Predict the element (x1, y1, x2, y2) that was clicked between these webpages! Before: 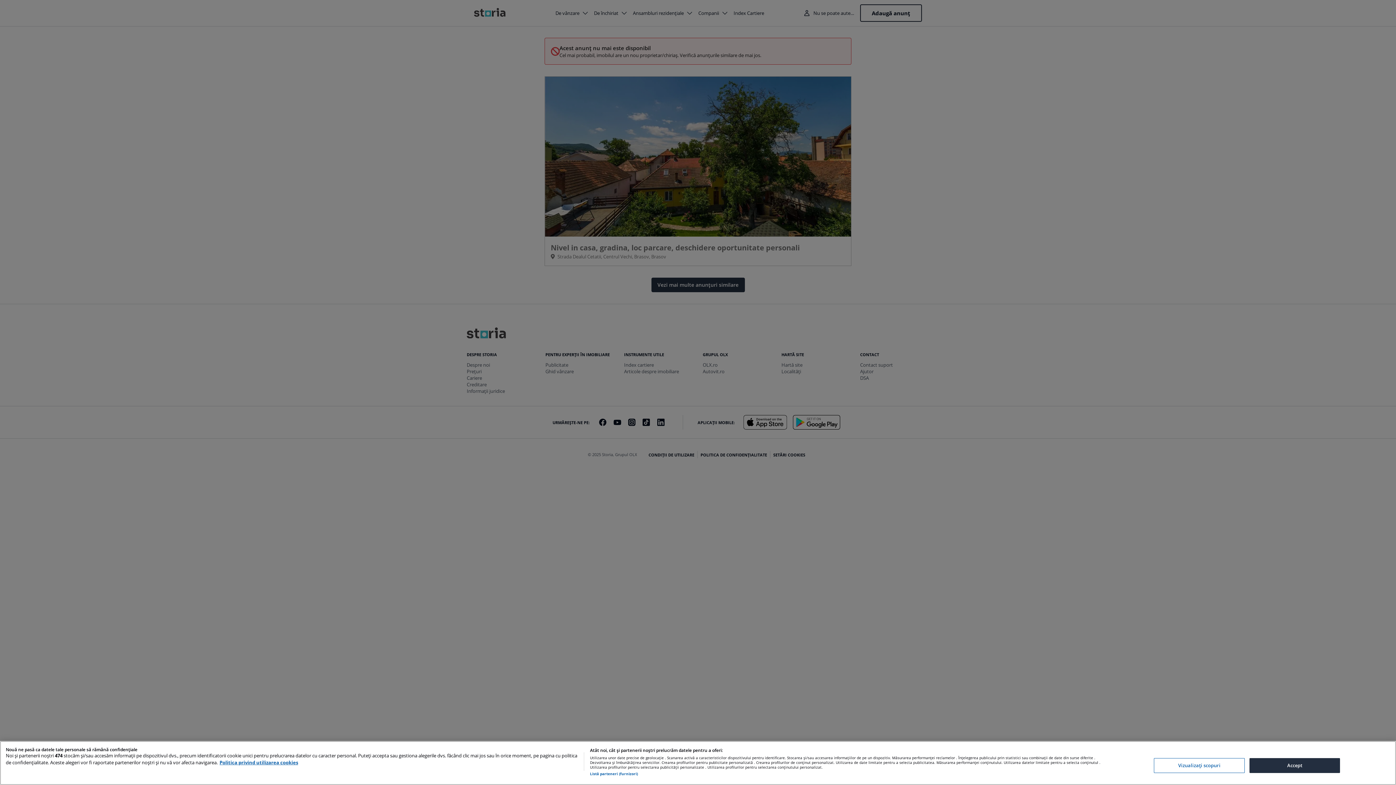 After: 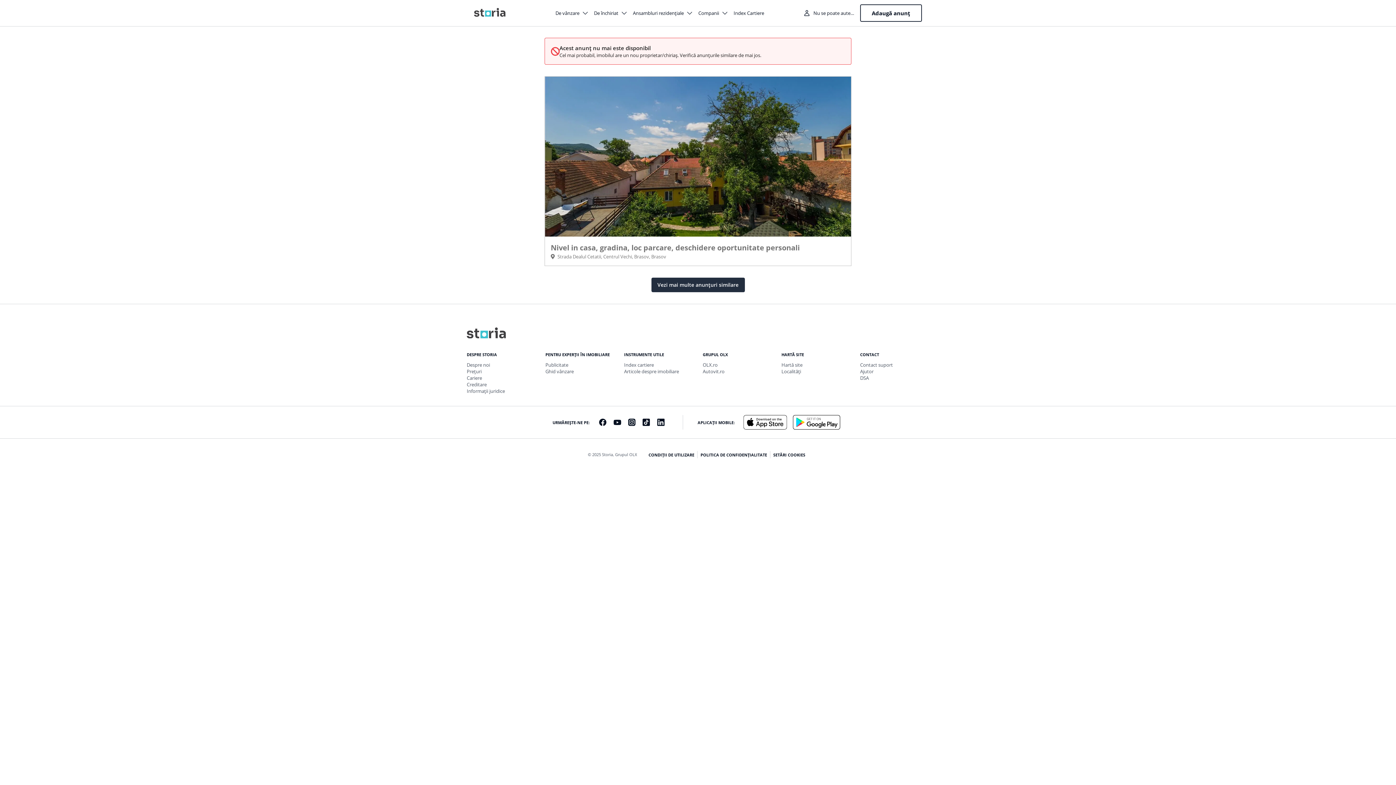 Action: label: Accept bbox: (1249, 758, 1340, 773)